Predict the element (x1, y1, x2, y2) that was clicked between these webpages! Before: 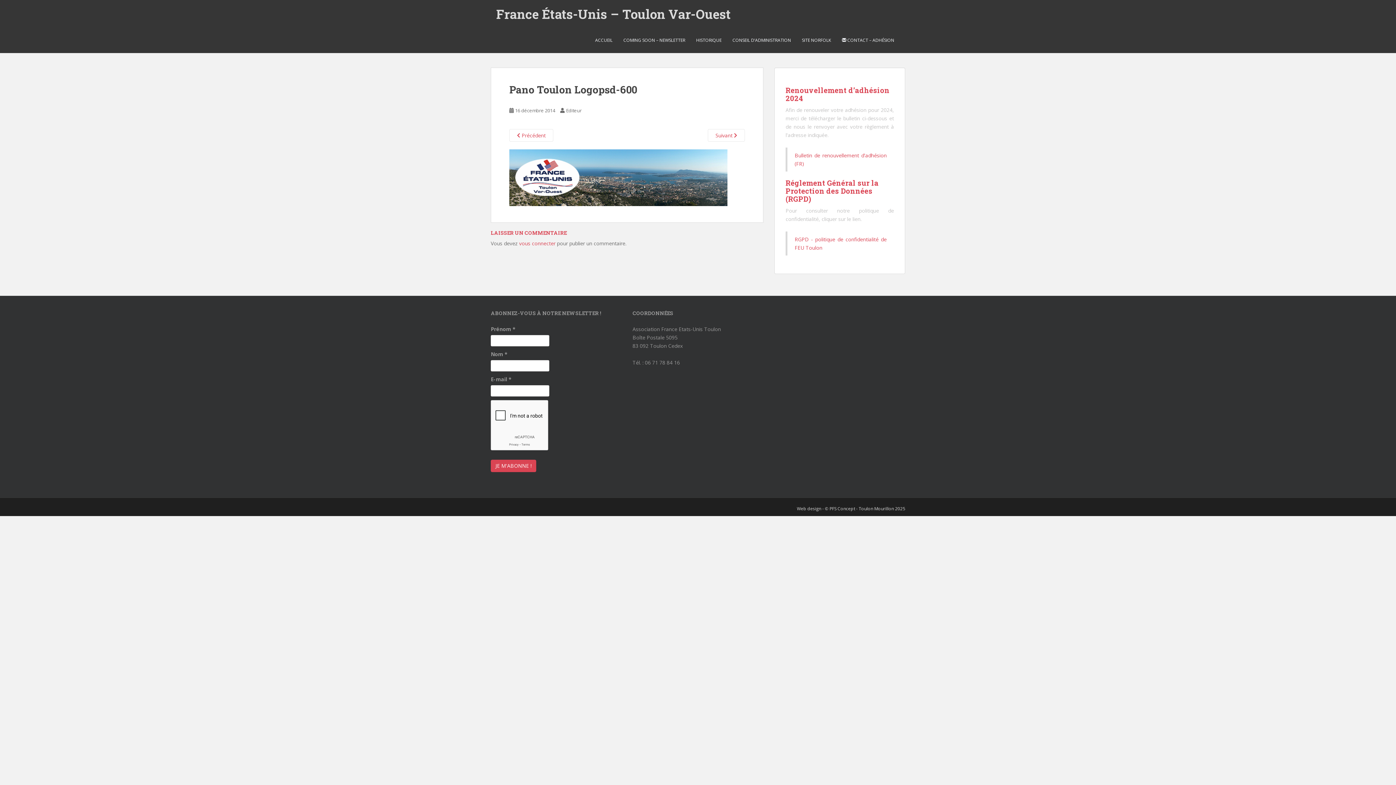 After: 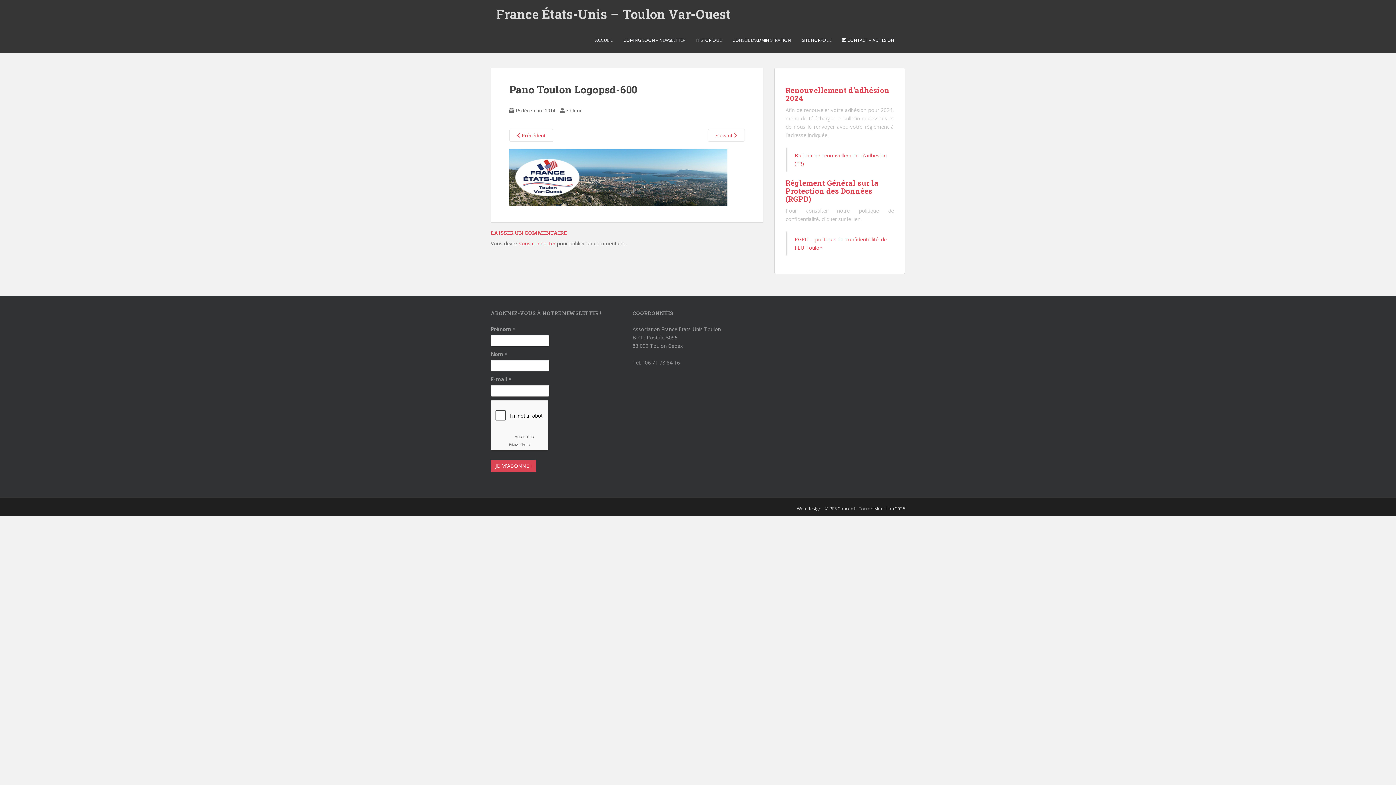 Action: bbox: (515, 107, 555, 113) label: 16 décembre 2014